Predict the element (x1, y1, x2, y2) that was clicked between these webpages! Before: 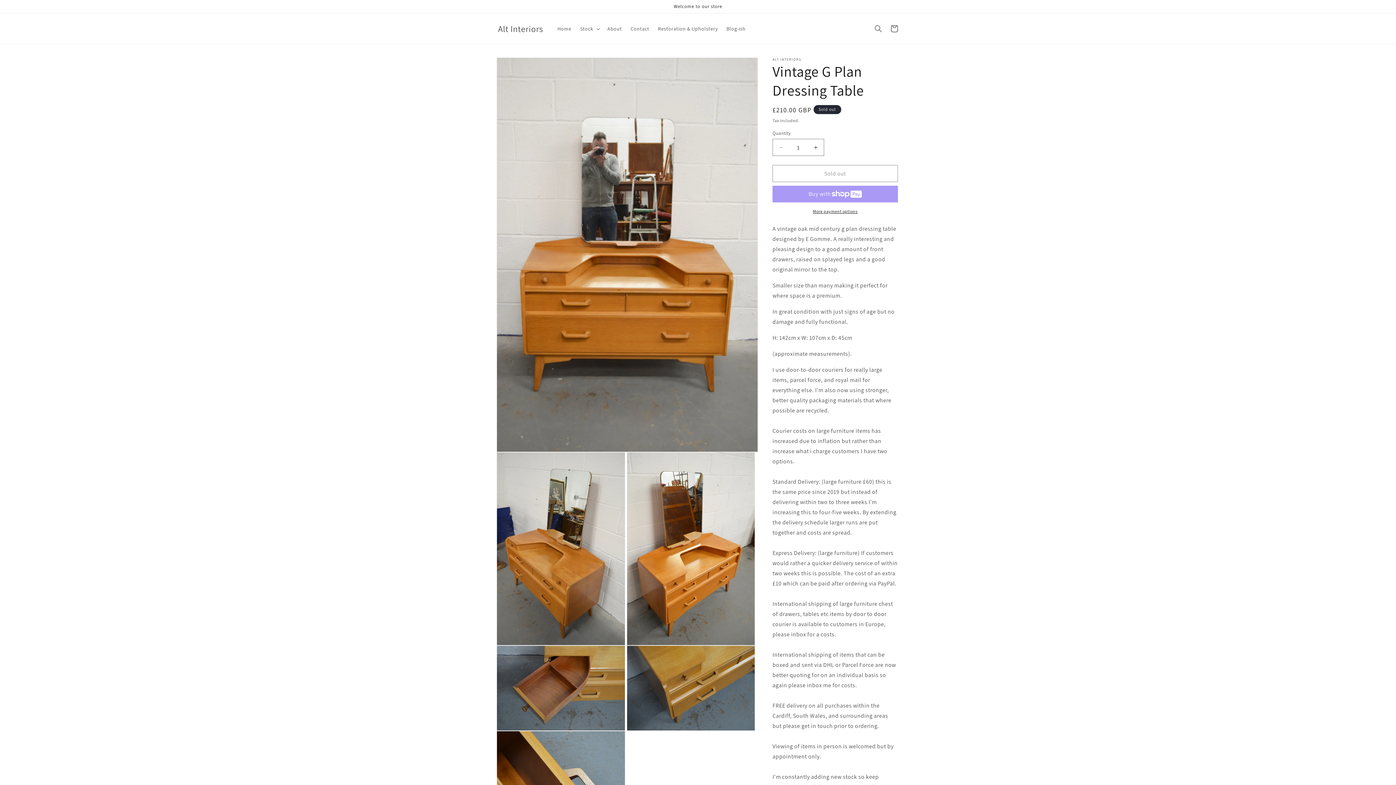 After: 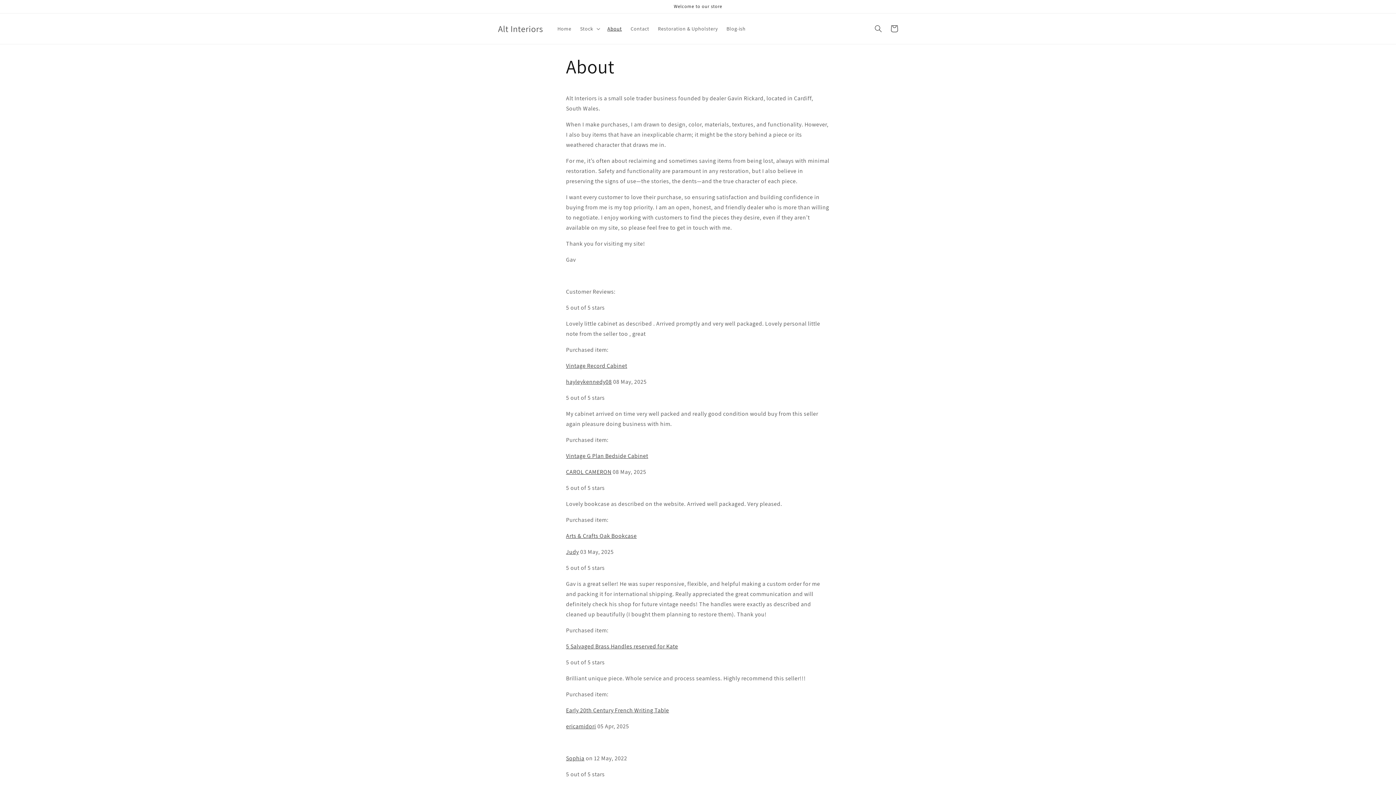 Action: bbox: (603, 21, 626, 36) label: About